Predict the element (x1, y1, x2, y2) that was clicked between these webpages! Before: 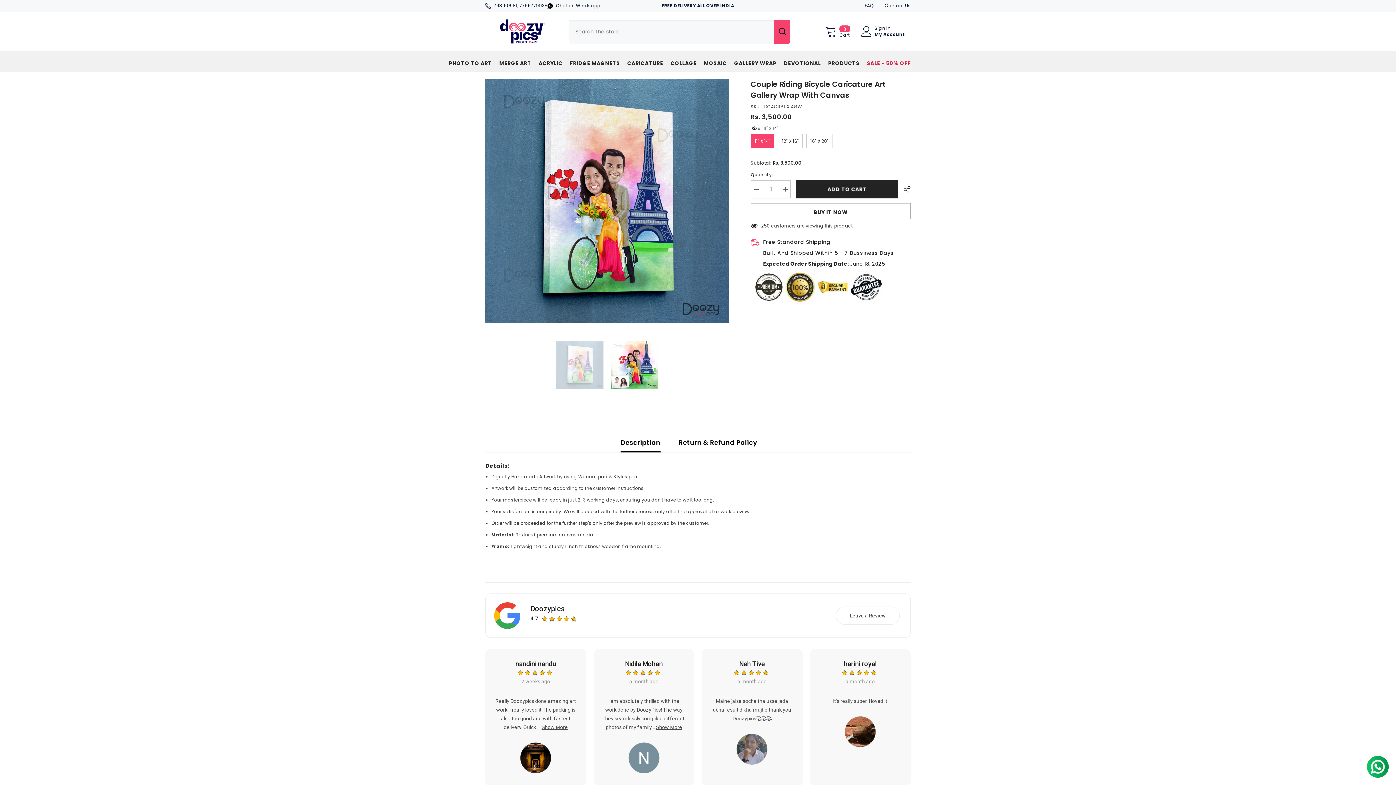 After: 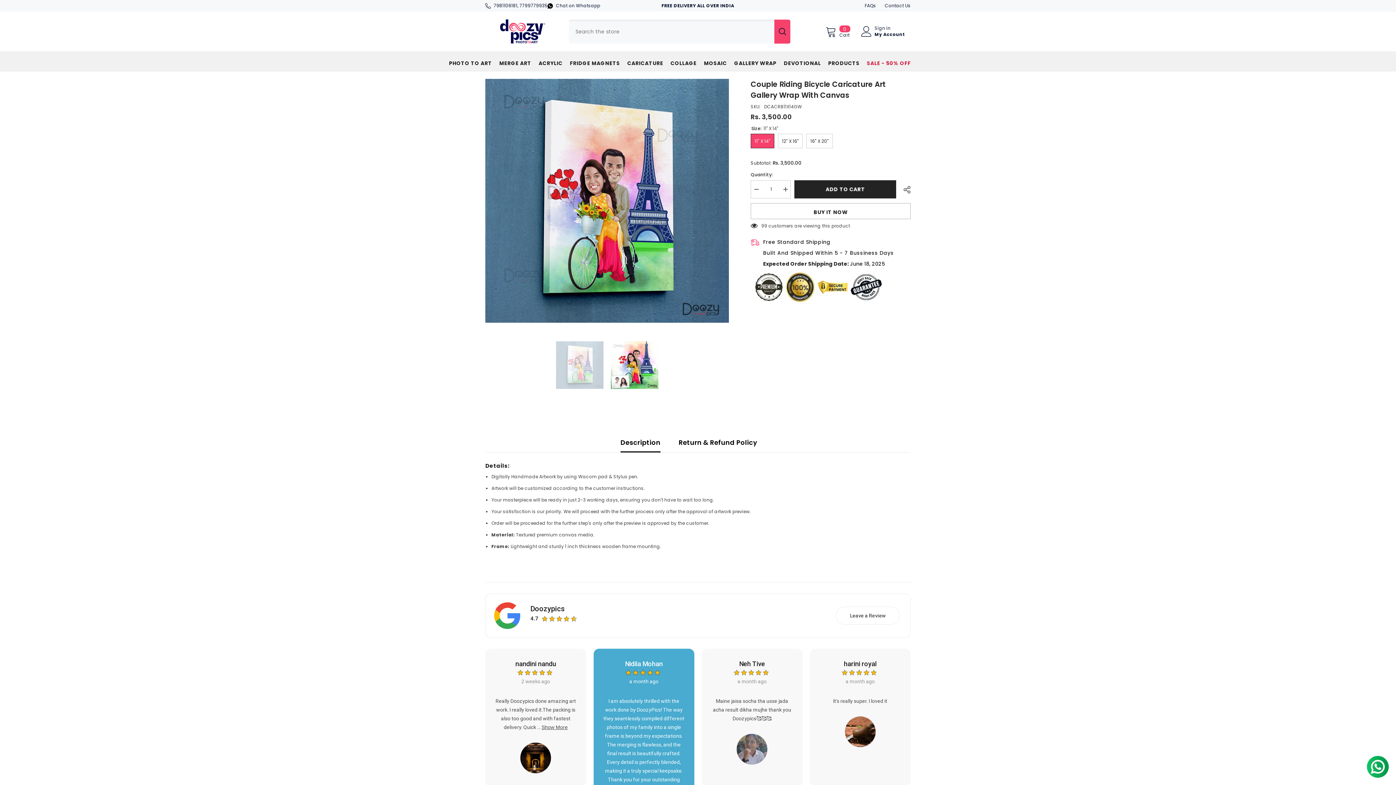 Action: label: Show More bbox: (656, 723, 682, 731)